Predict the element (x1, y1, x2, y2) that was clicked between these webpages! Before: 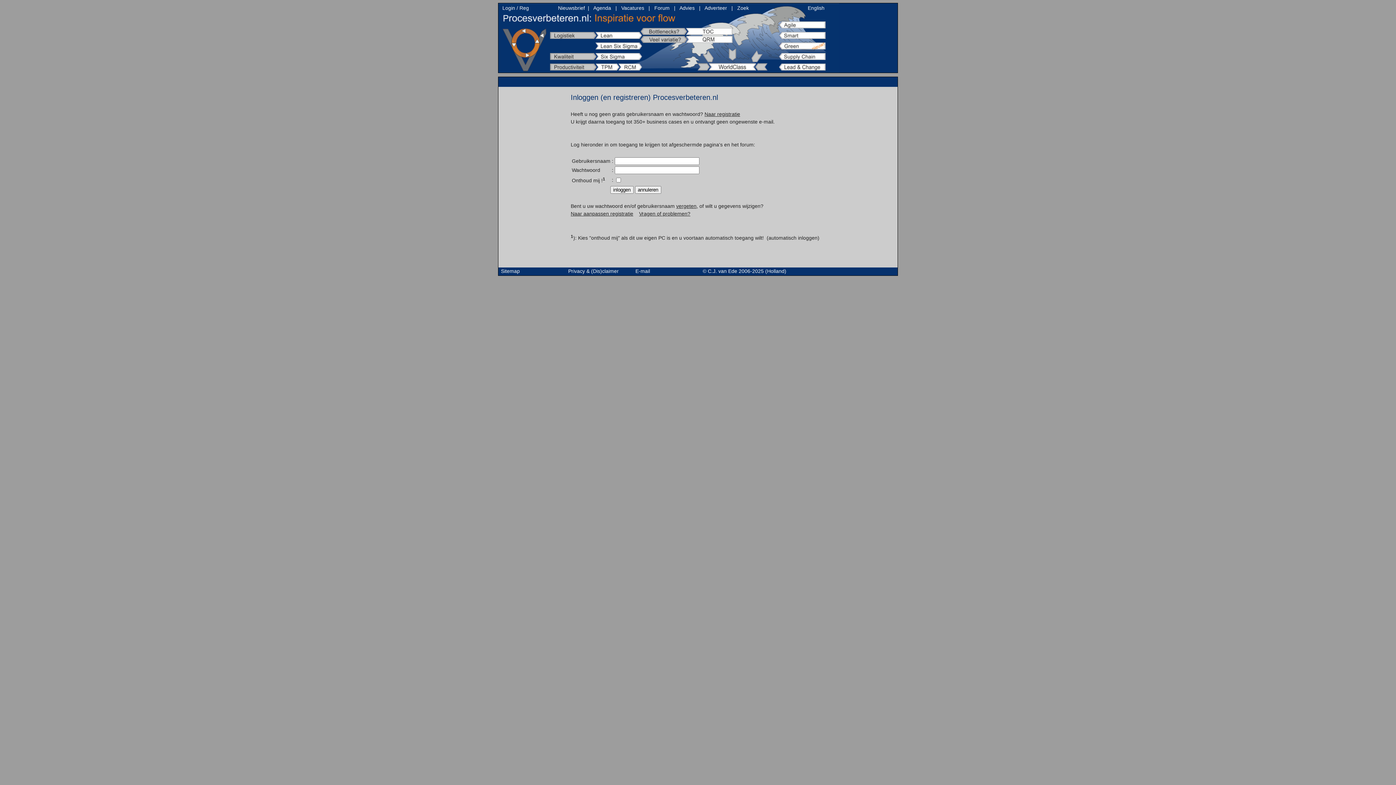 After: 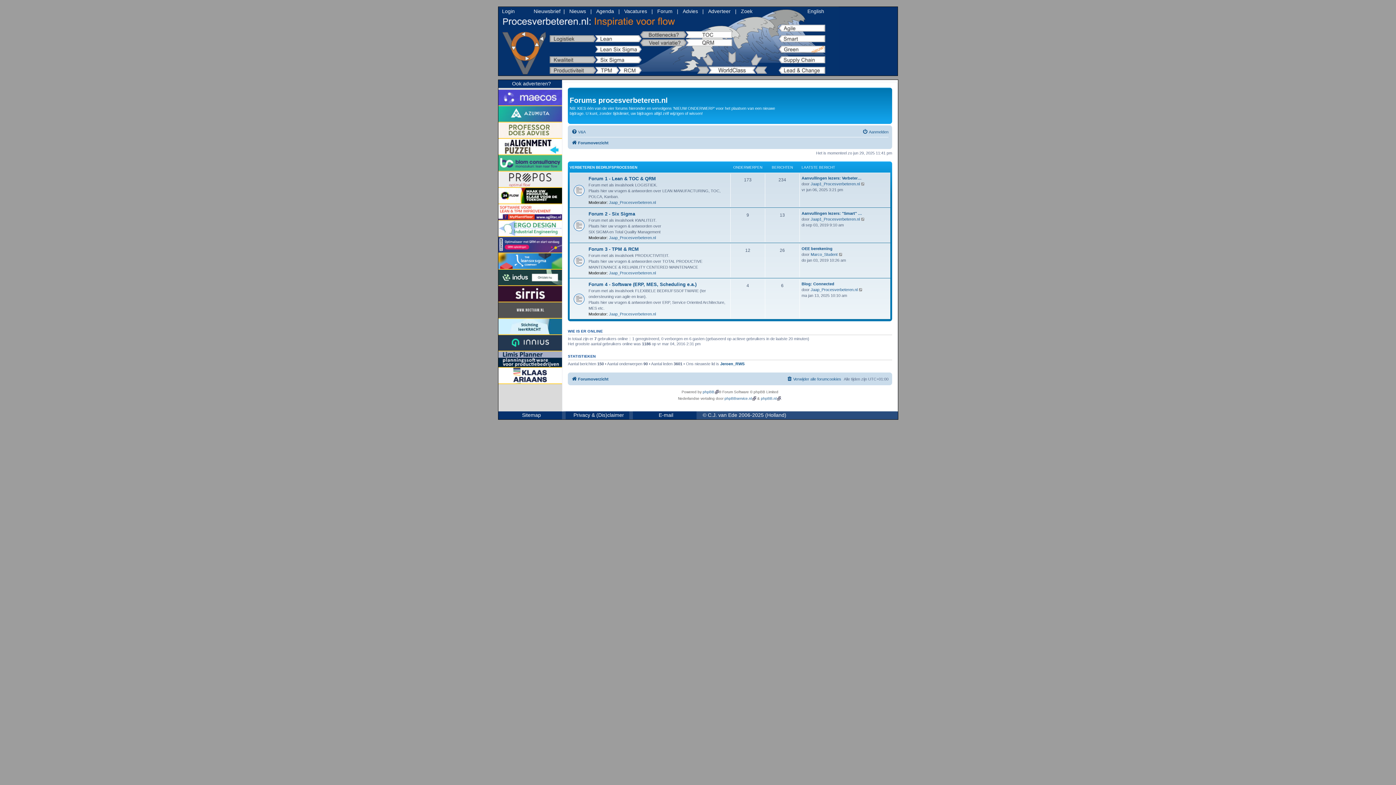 Action: label: Forum bbox: (654, 5, 669, 10)